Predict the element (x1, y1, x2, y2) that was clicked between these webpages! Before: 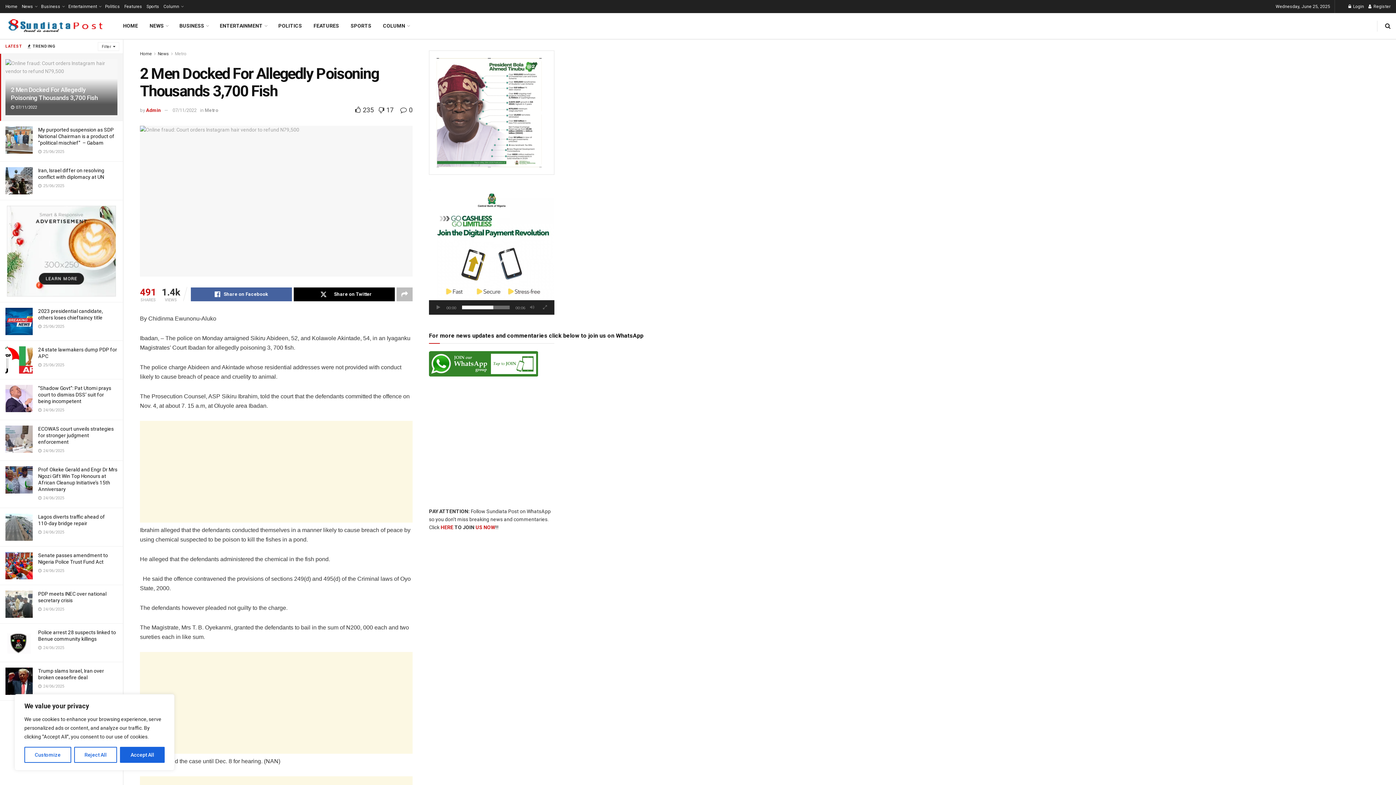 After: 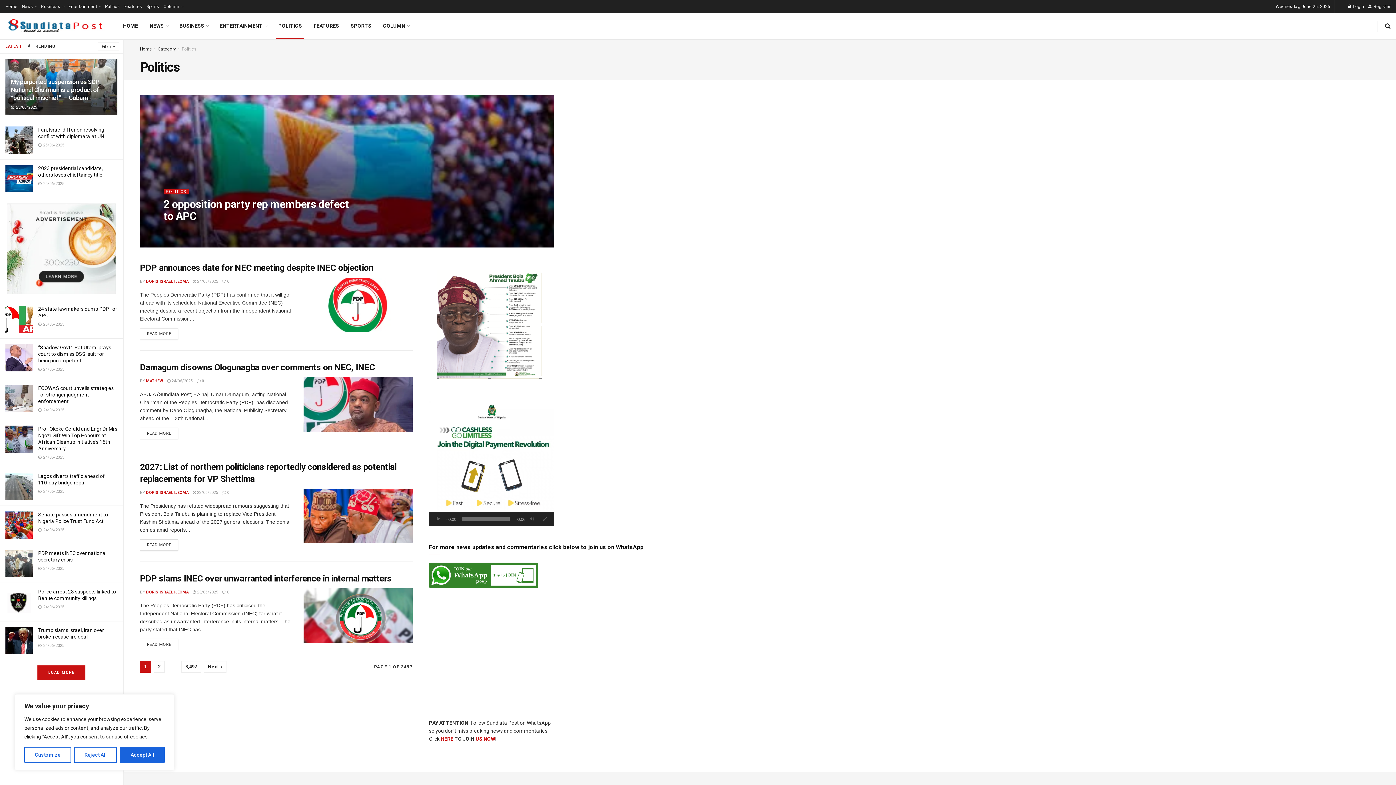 Action: bbox: (105, 0, 120, 13) label: Politics